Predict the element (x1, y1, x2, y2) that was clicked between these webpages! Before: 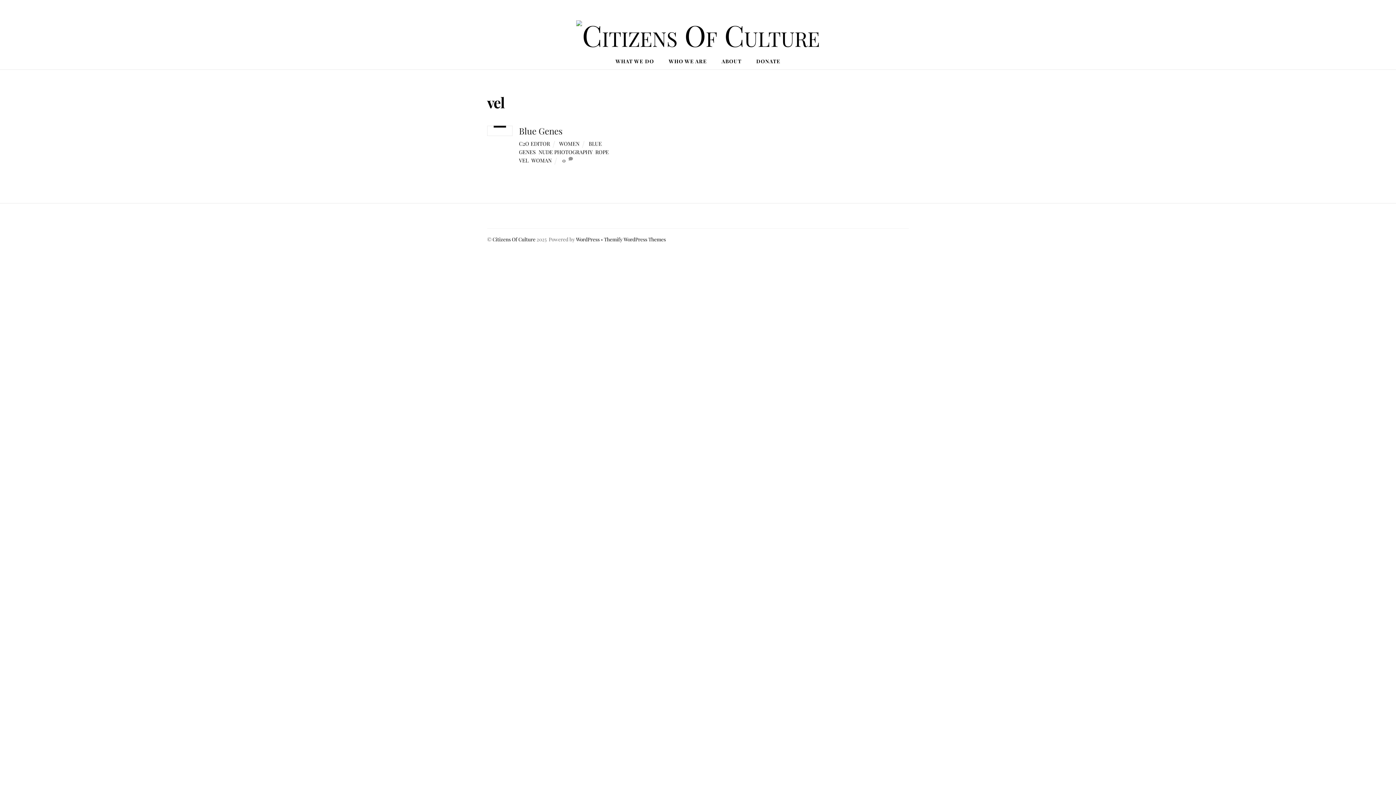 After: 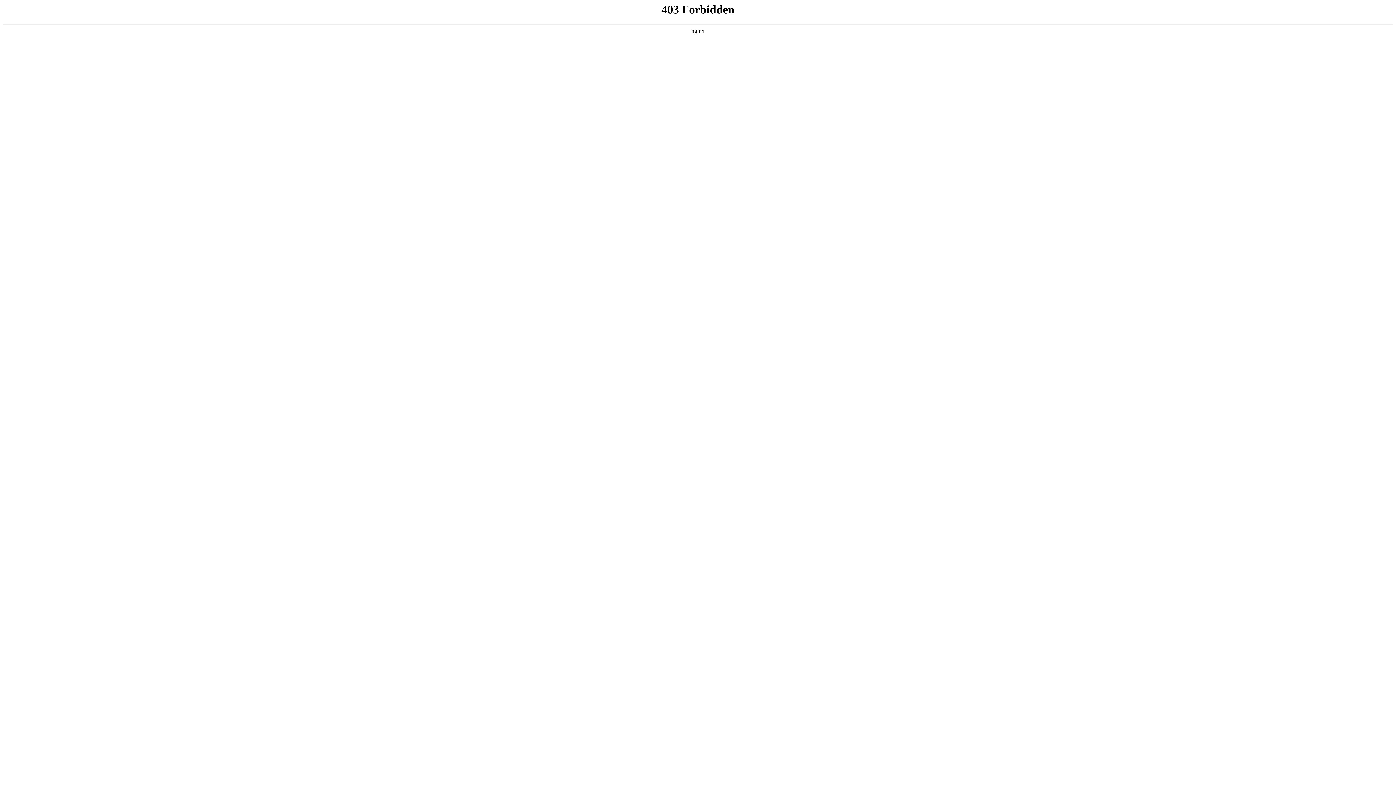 Action: bbox: (576, 236, 599, 242) label: WordPress